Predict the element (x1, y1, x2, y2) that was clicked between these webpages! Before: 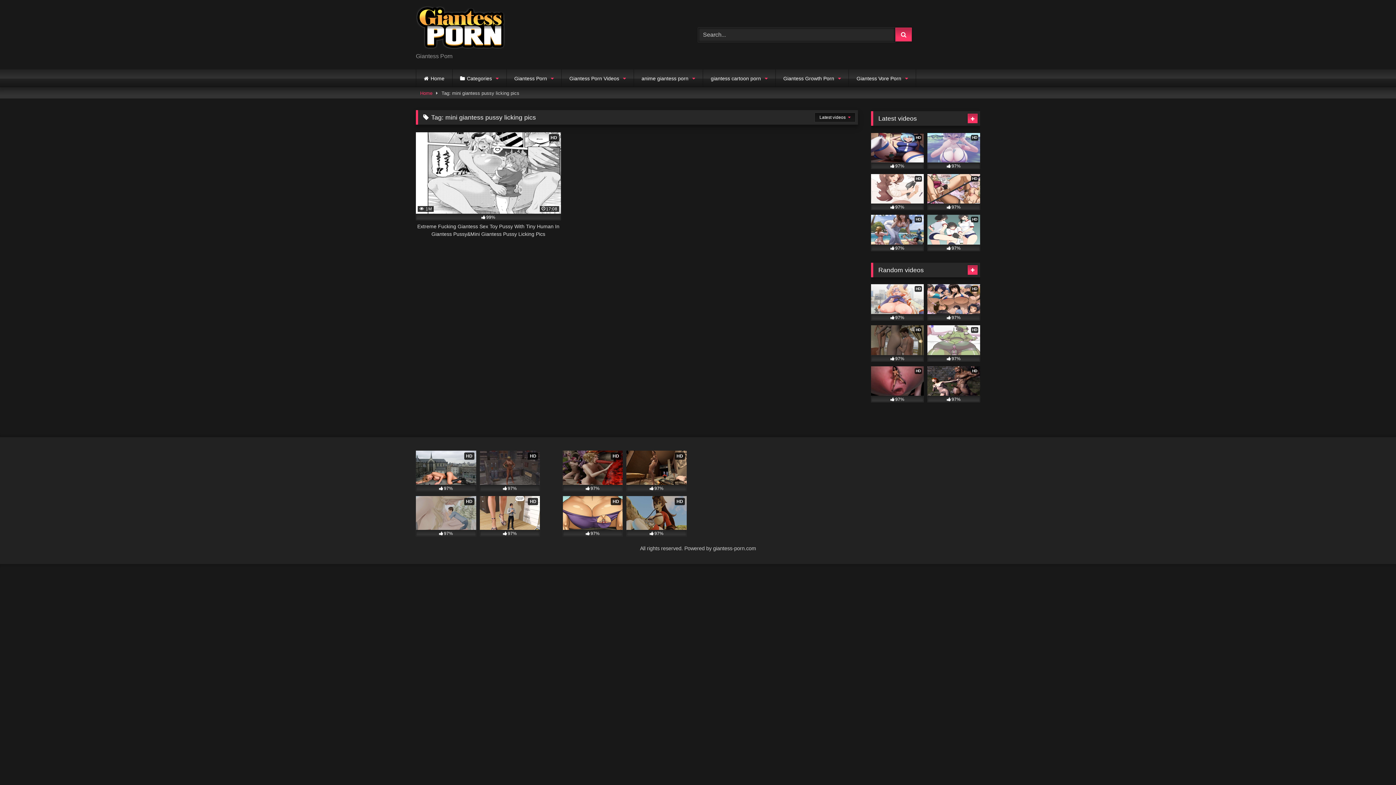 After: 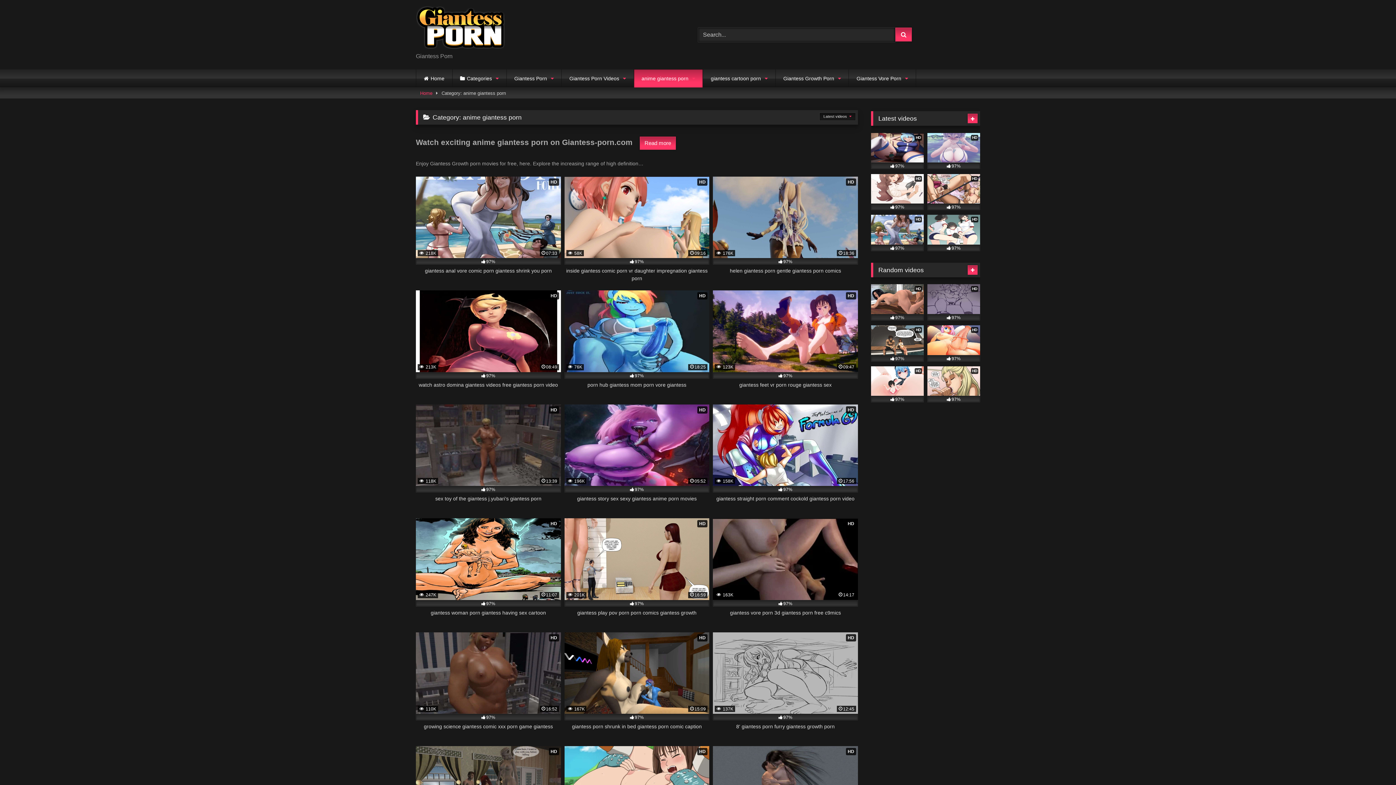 Action: label: anime giantess porn bbox: (634, 69, 702, 87)